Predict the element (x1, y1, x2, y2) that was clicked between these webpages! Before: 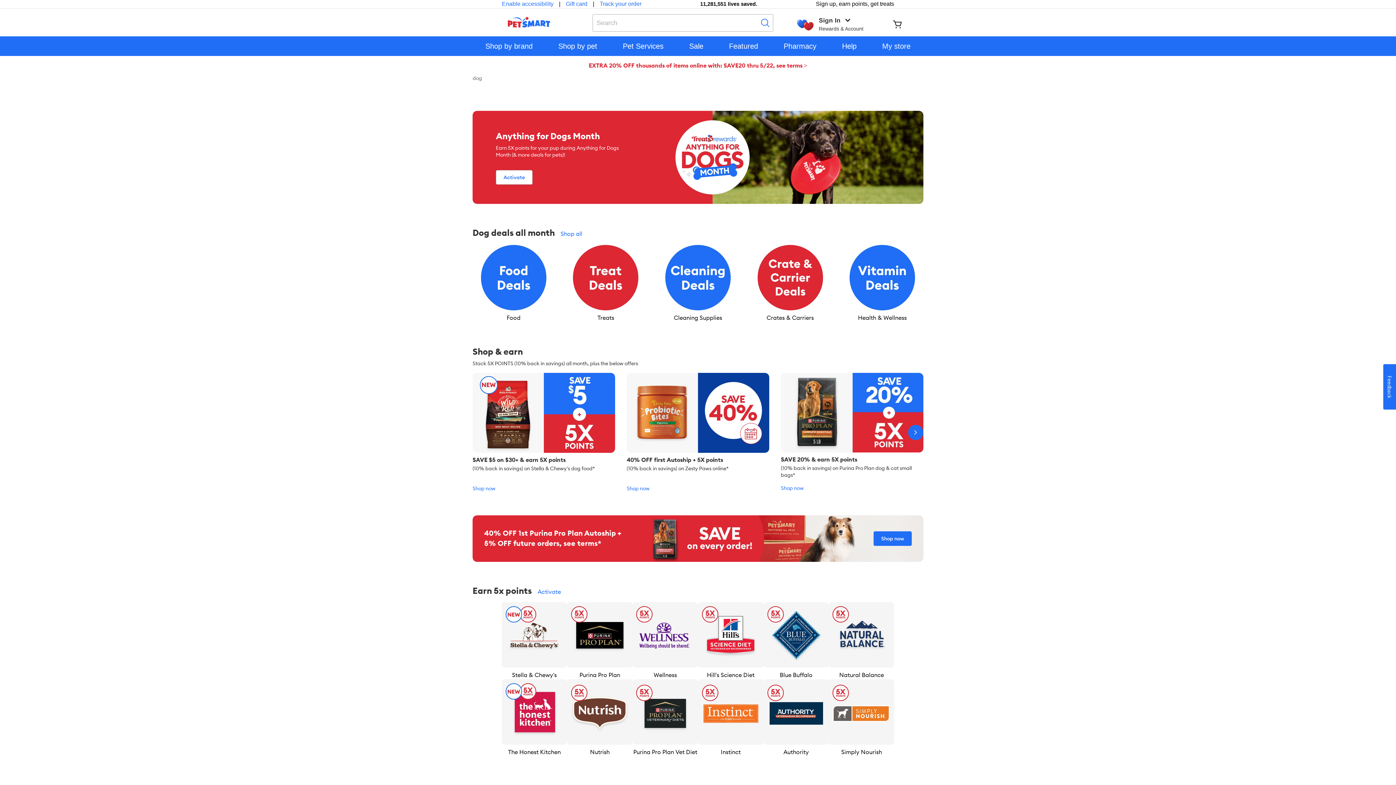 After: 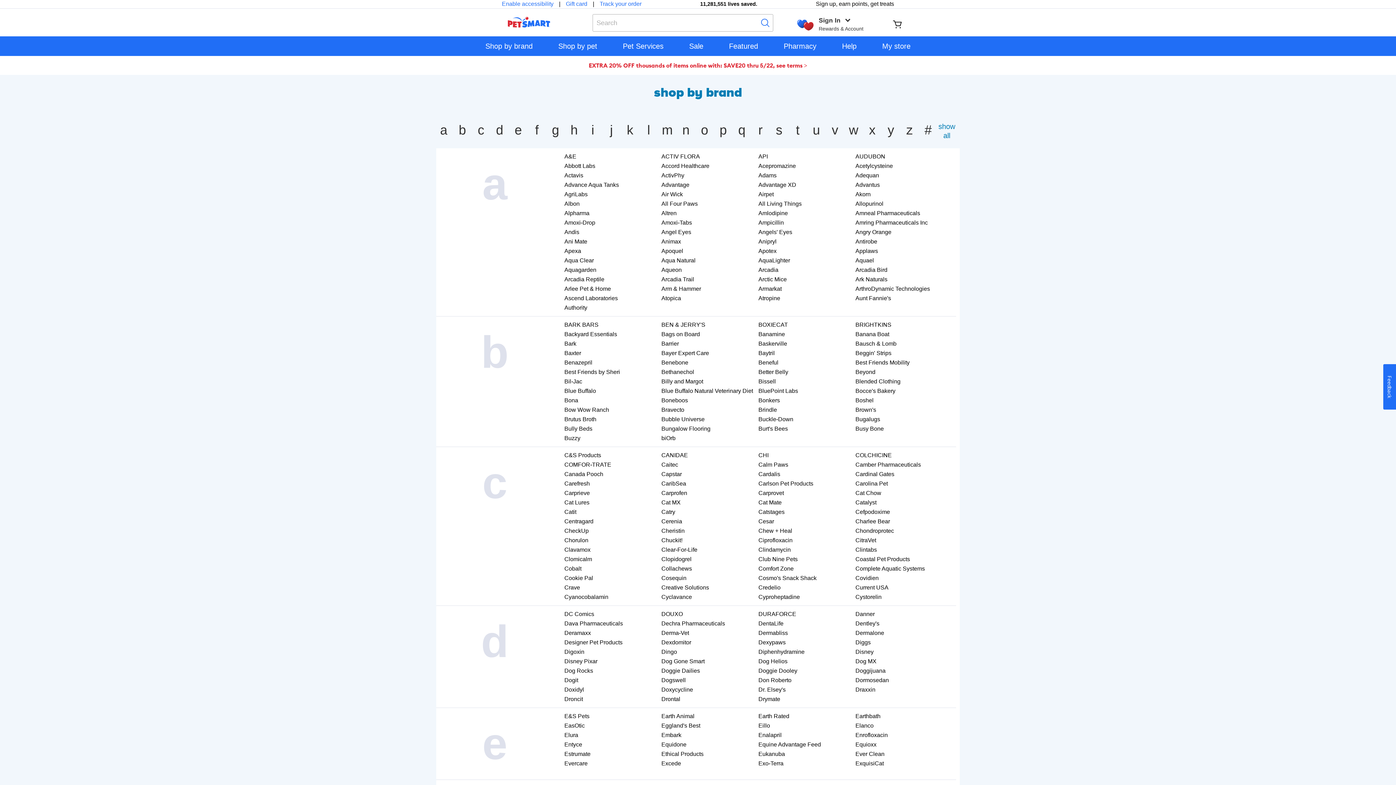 Action: label: Shop by brand bbox: (472, 36, 545, 56)